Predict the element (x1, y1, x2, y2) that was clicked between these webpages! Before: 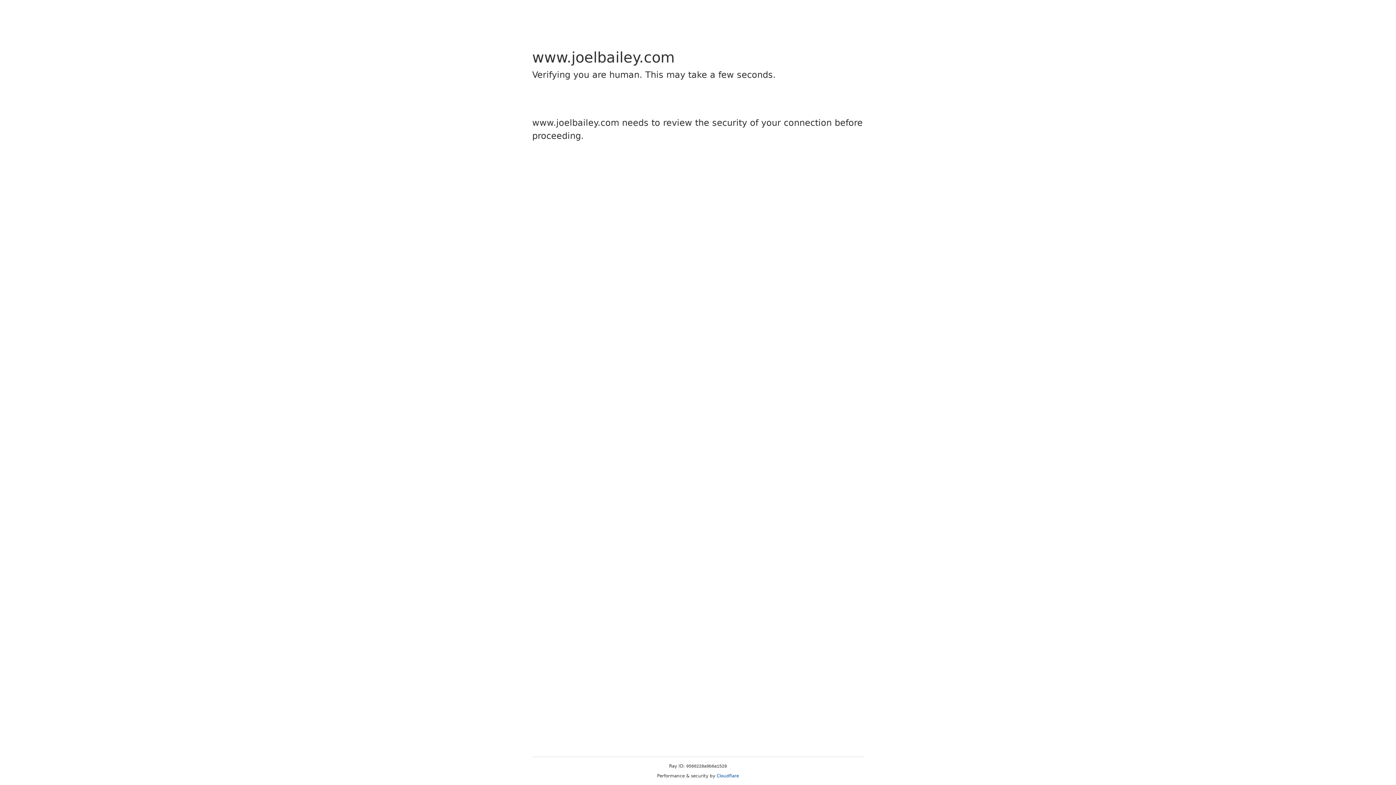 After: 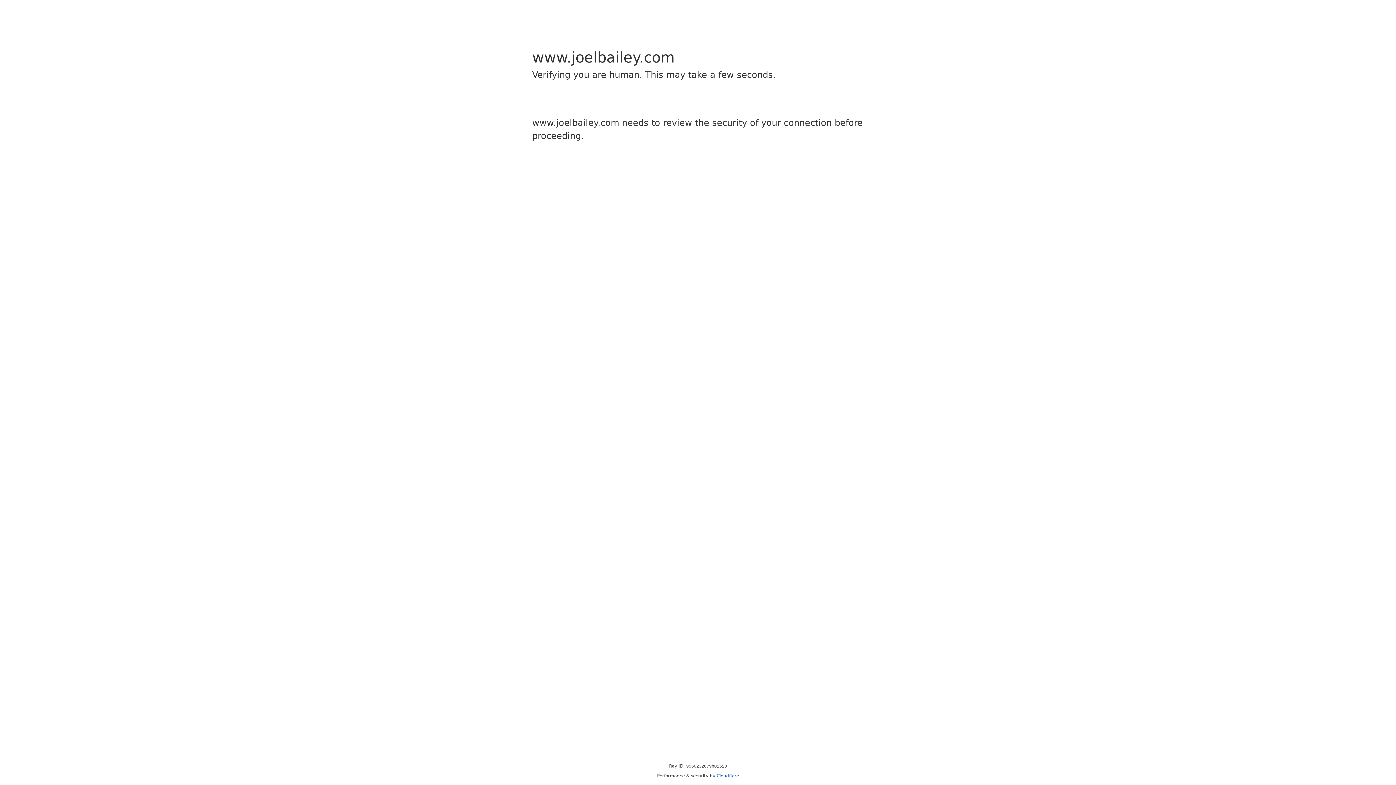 Action: bbox: (716, 773, 739, 778) label: Cloudflare